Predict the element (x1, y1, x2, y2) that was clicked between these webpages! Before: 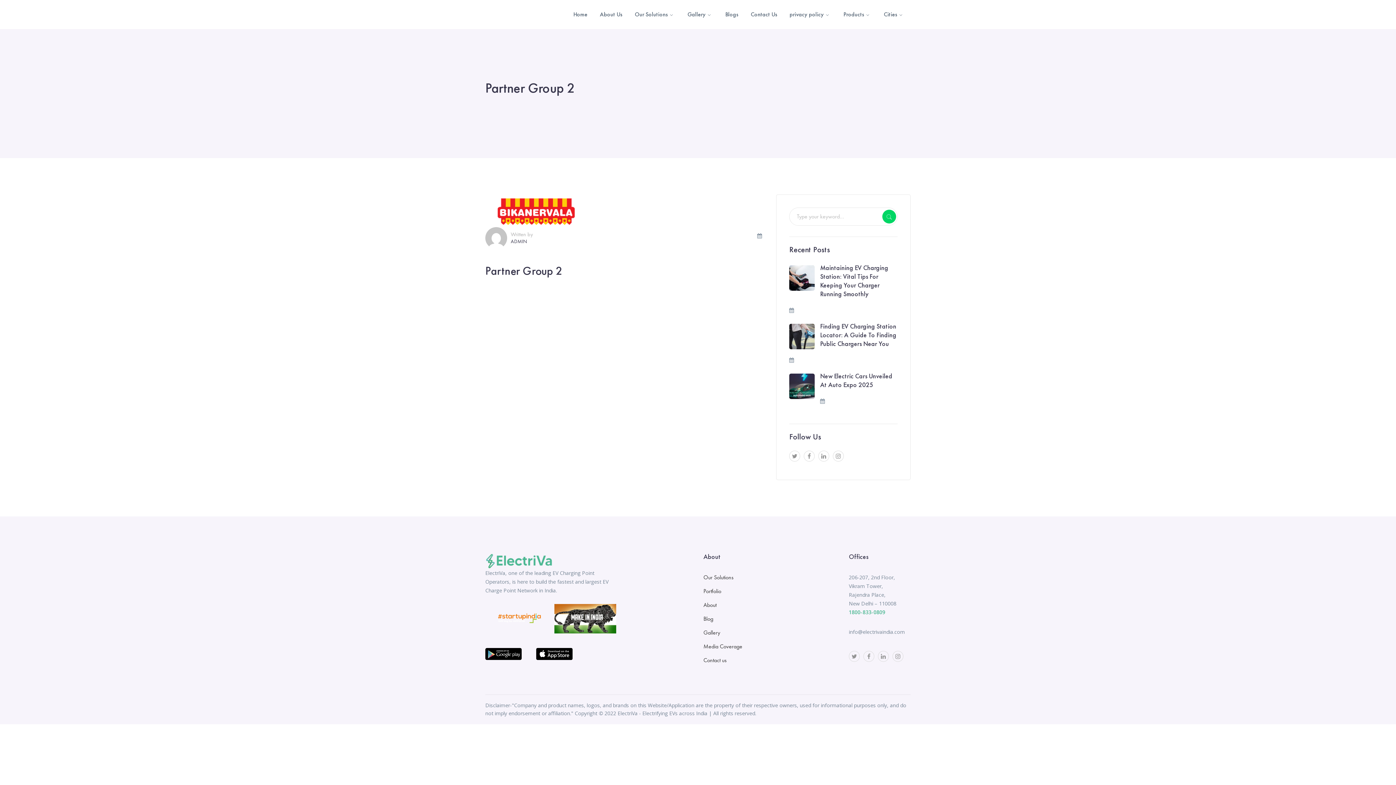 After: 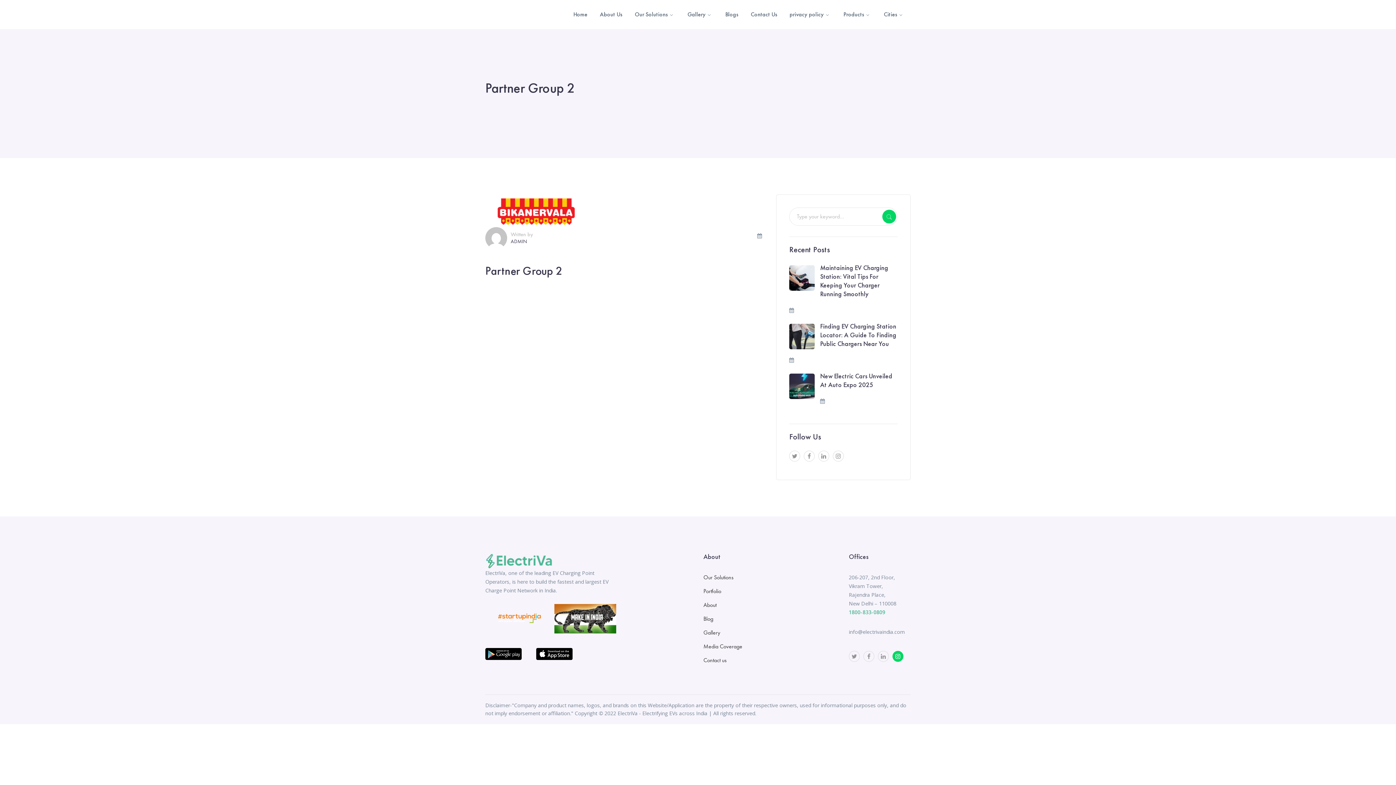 Action: bbox: (892, 651, 903, 662)